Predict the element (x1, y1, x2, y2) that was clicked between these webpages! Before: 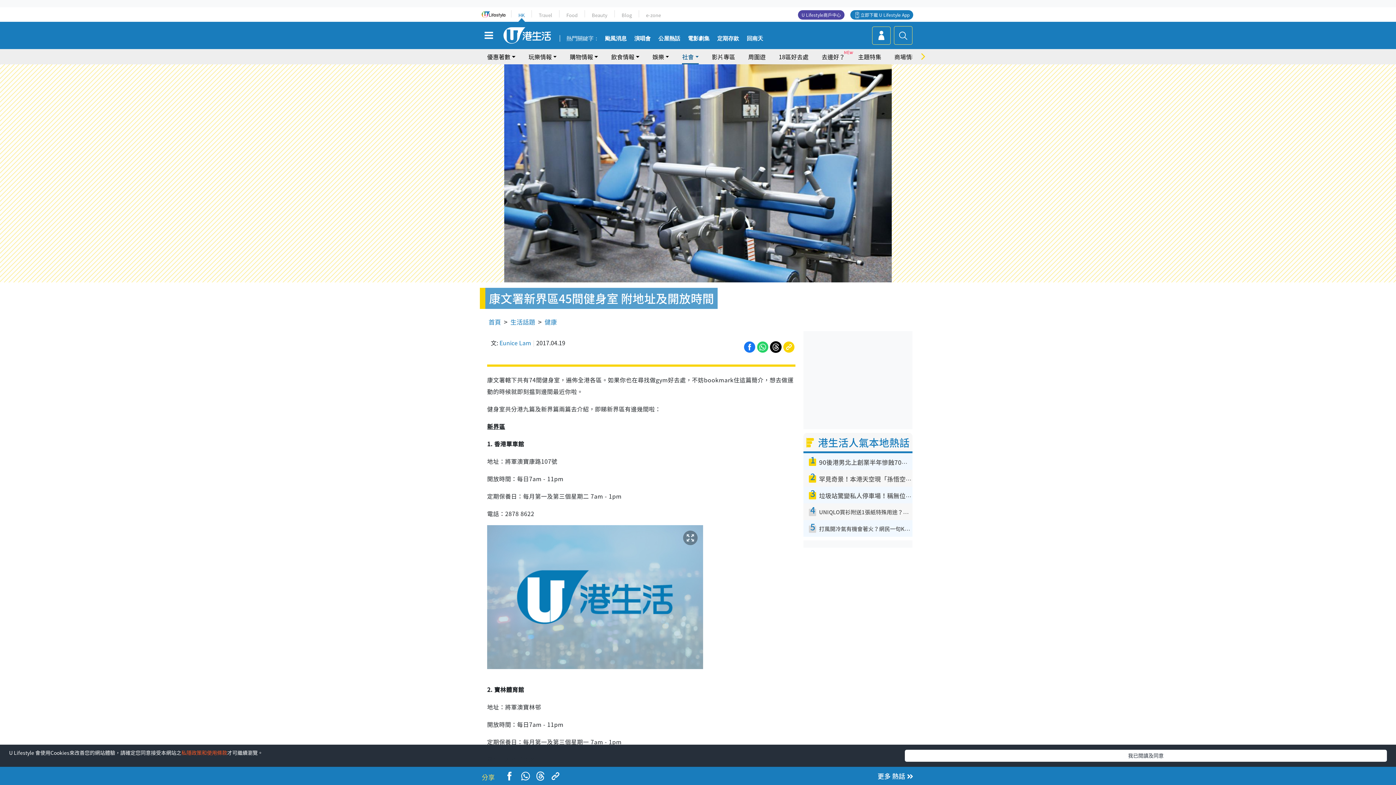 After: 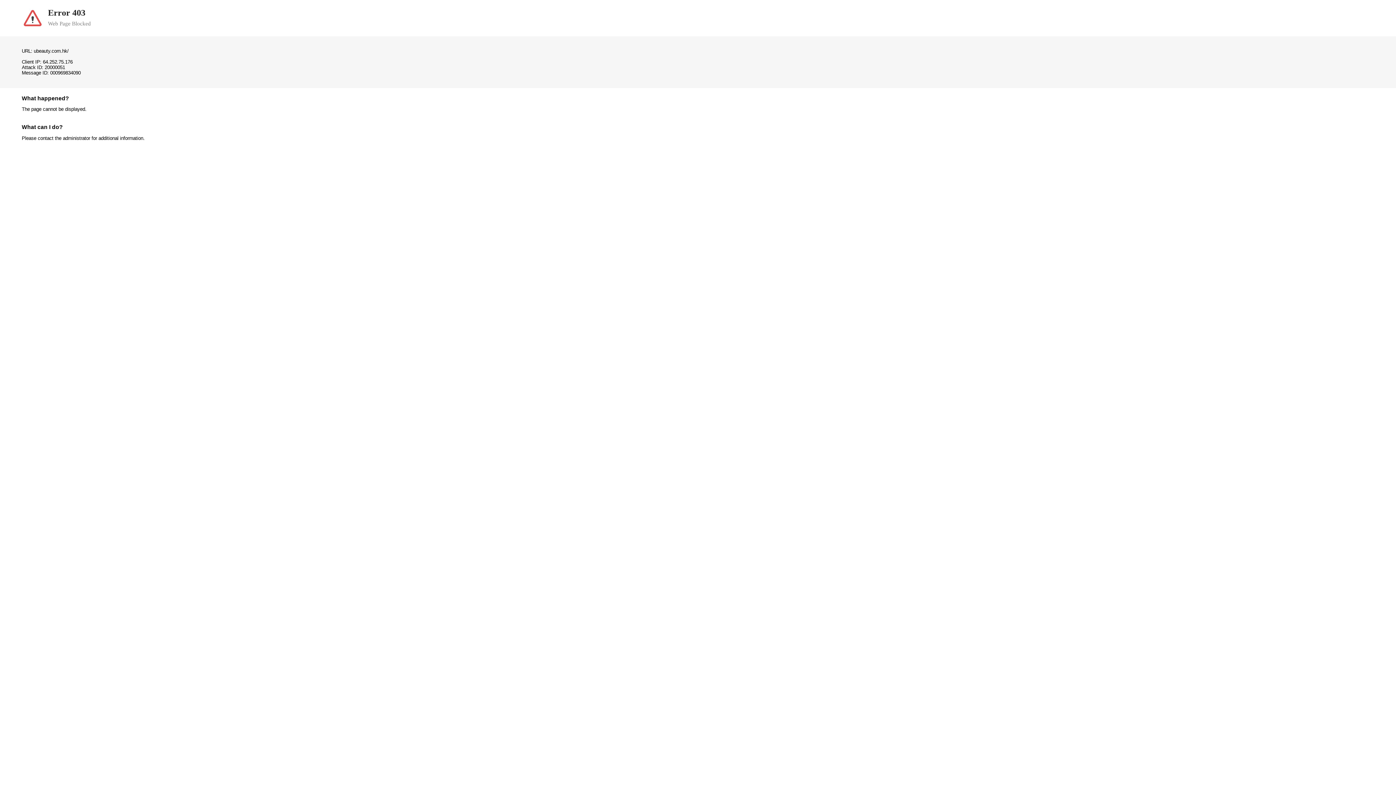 Action: bbox: (592, 11, 607, 18) label: Beauty